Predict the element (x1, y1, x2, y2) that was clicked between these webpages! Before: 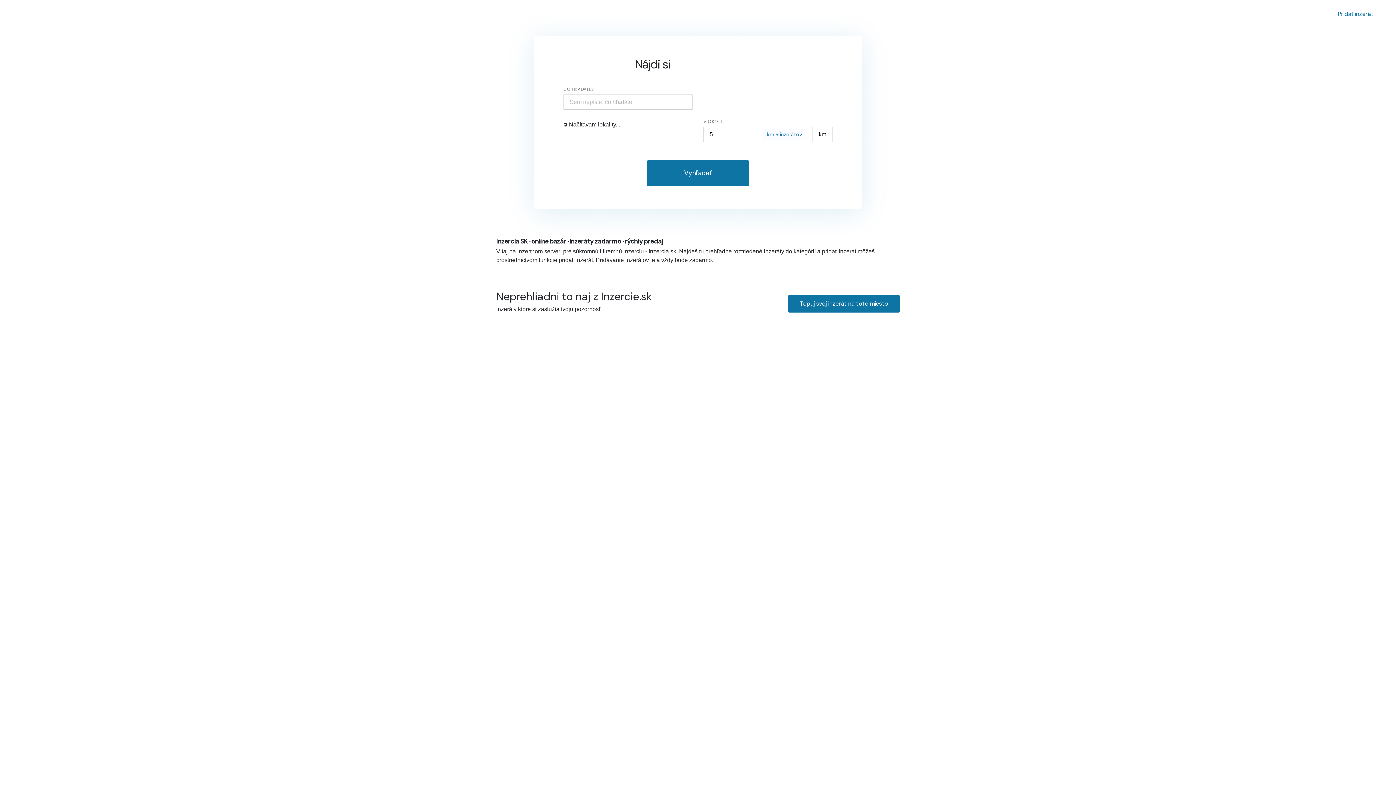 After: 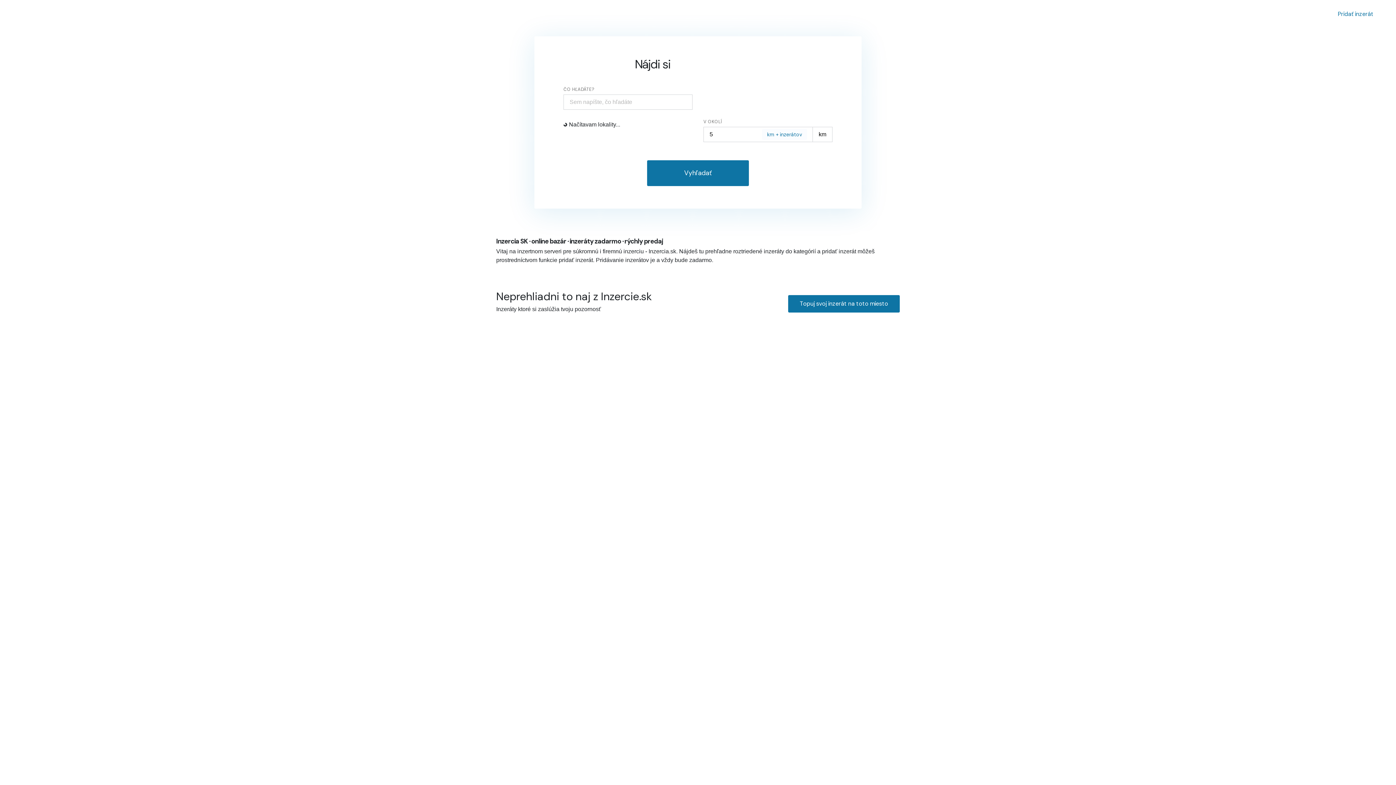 Action: bbox: (762, 129, 807, 140) label: km + inzerátov